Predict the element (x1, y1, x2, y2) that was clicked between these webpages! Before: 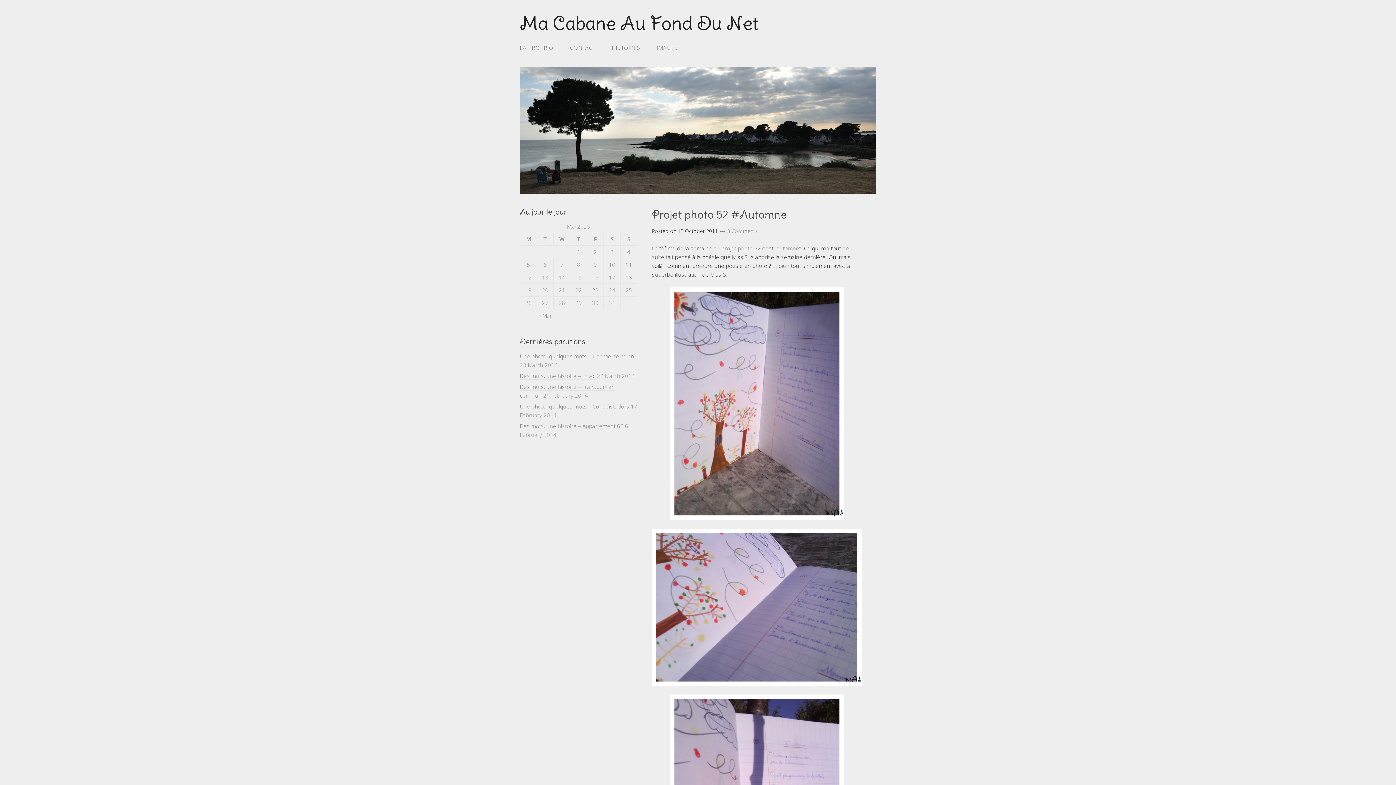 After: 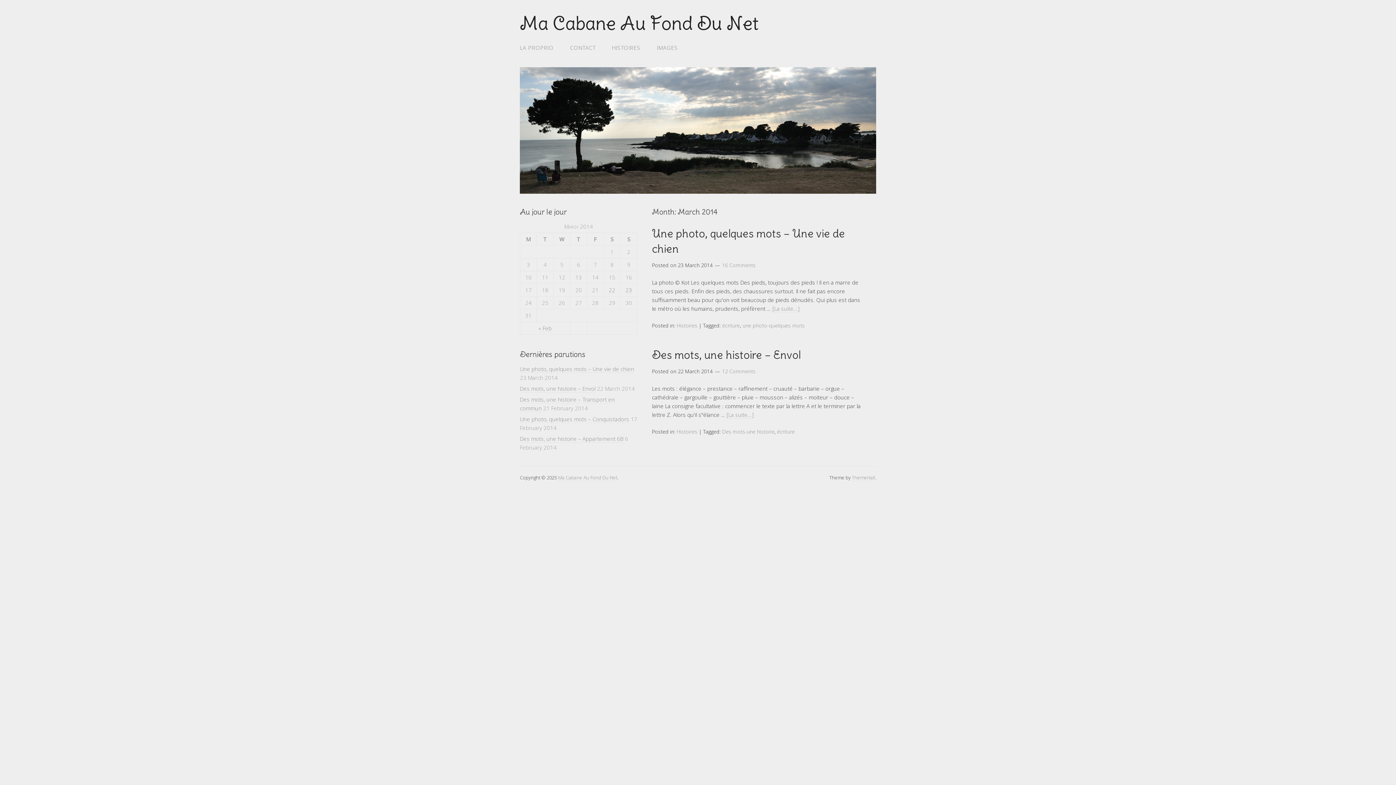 Action: label: « Mar bbox: (538, 312, 552, 319)